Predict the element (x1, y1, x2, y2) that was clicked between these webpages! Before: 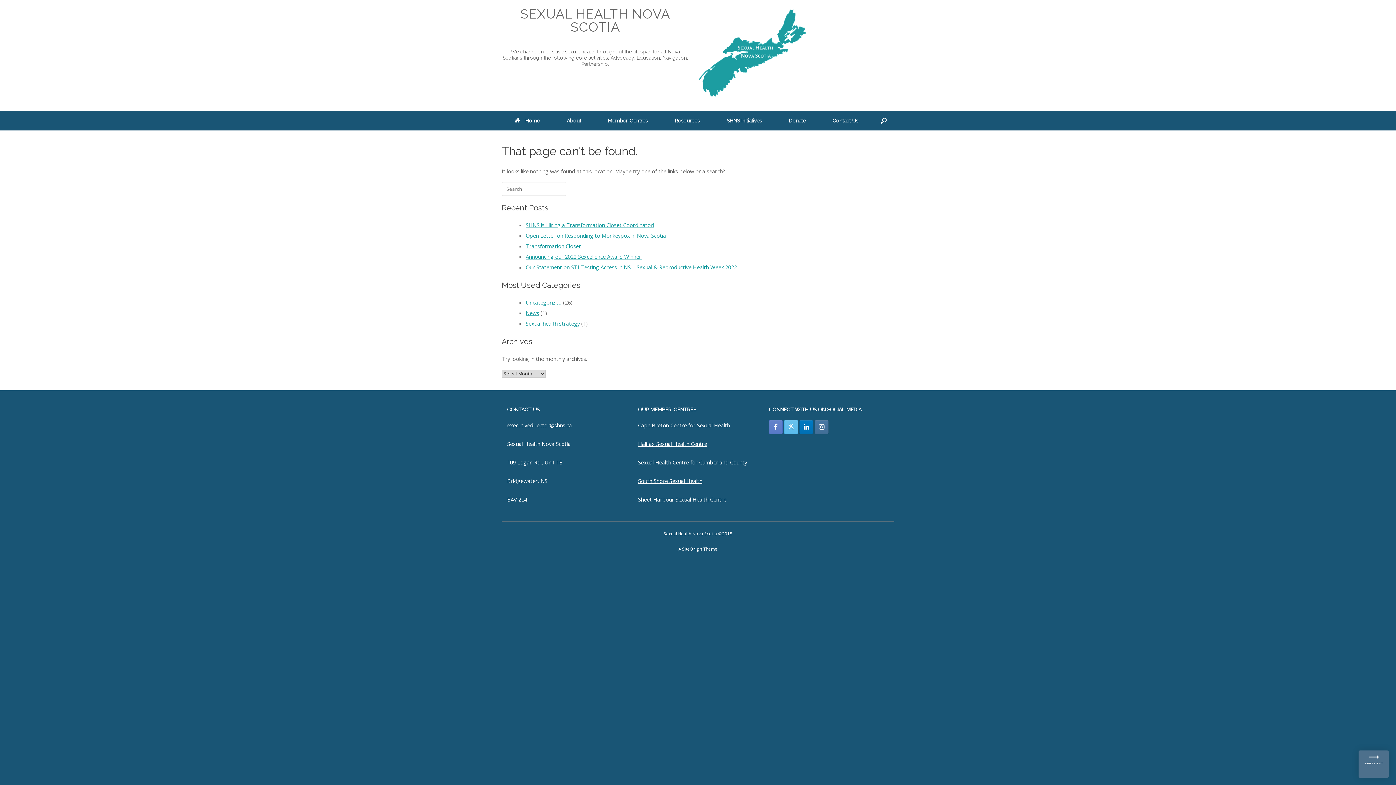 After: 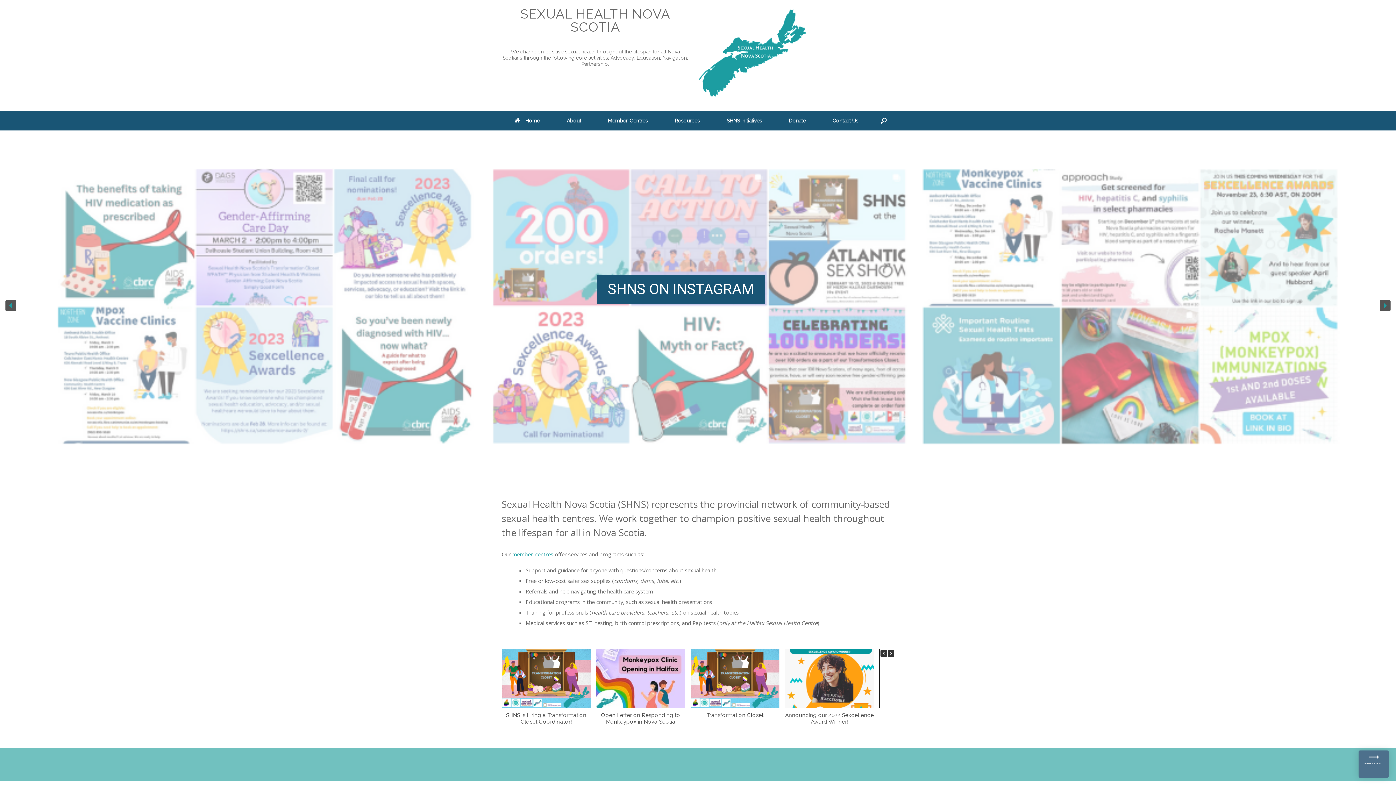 Action: bbox: (501, 110, 552, 130) label: Home